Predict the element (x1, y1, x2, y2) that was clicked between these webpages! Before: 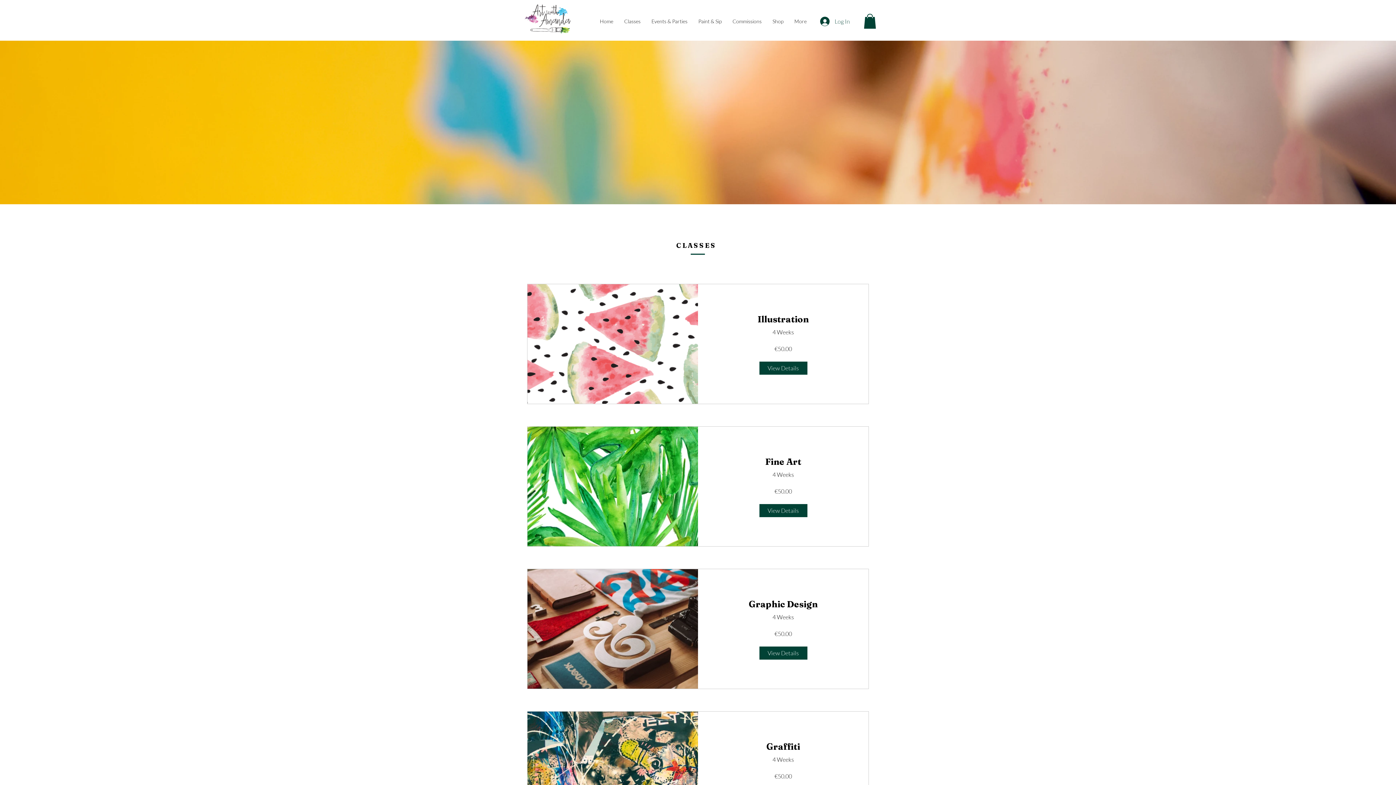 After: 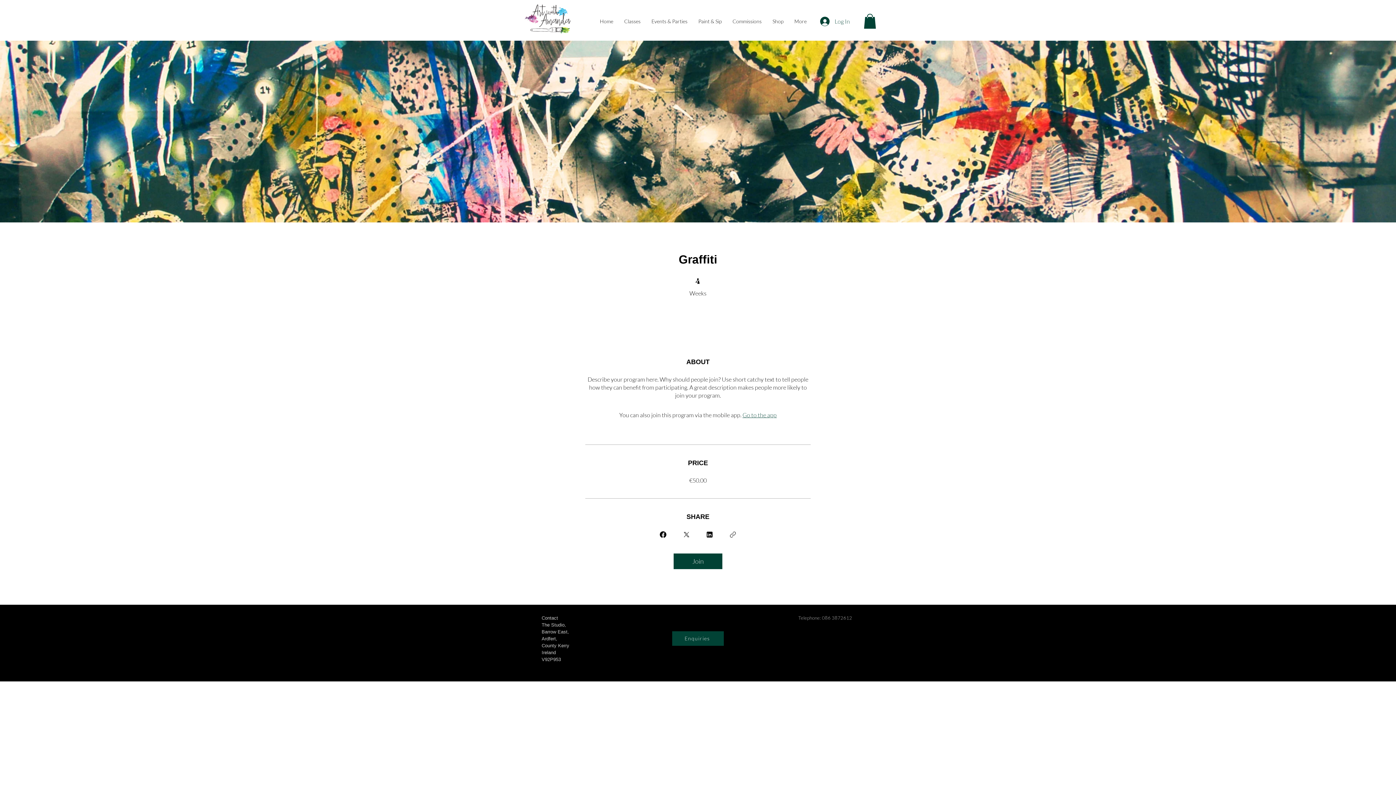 Action: label: Graffiti bbox: (730, 740, 836, 755)